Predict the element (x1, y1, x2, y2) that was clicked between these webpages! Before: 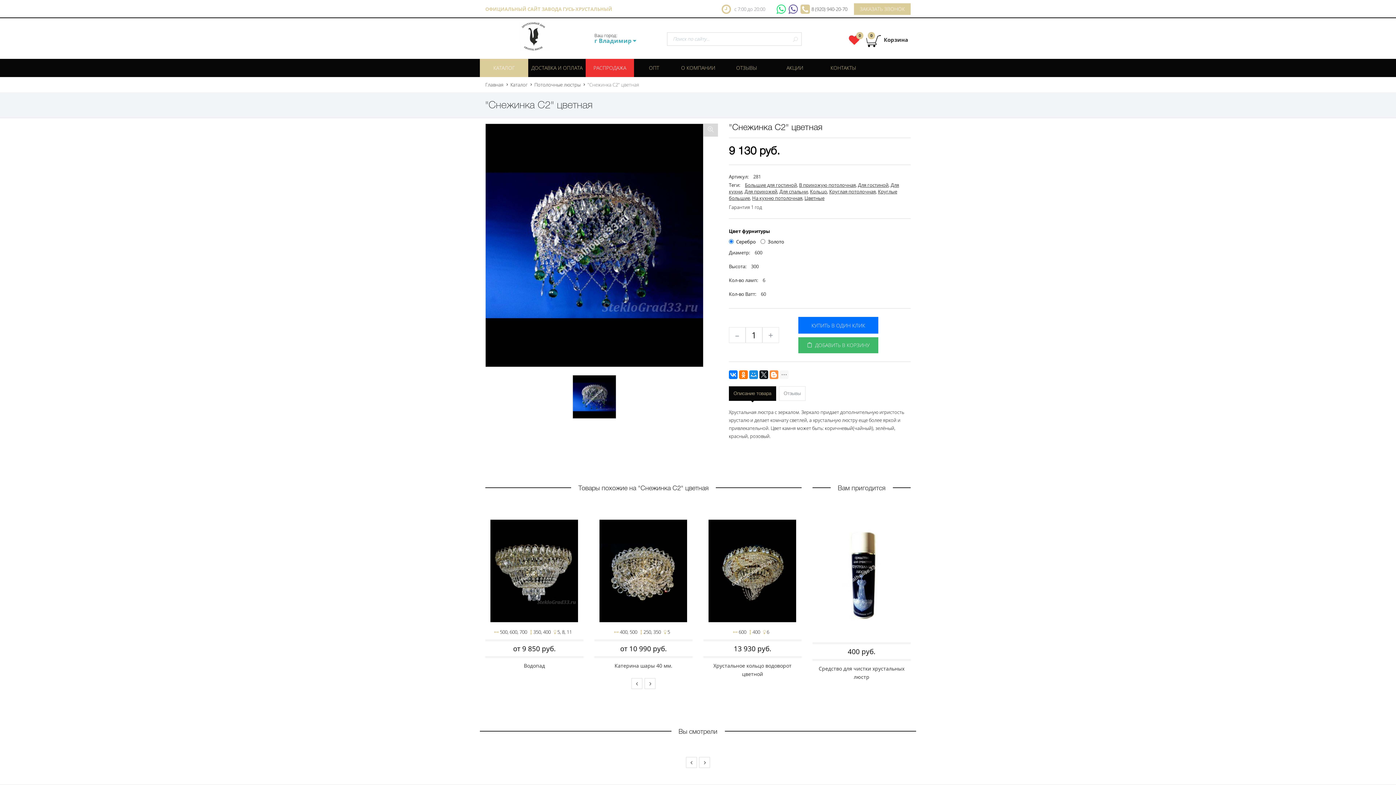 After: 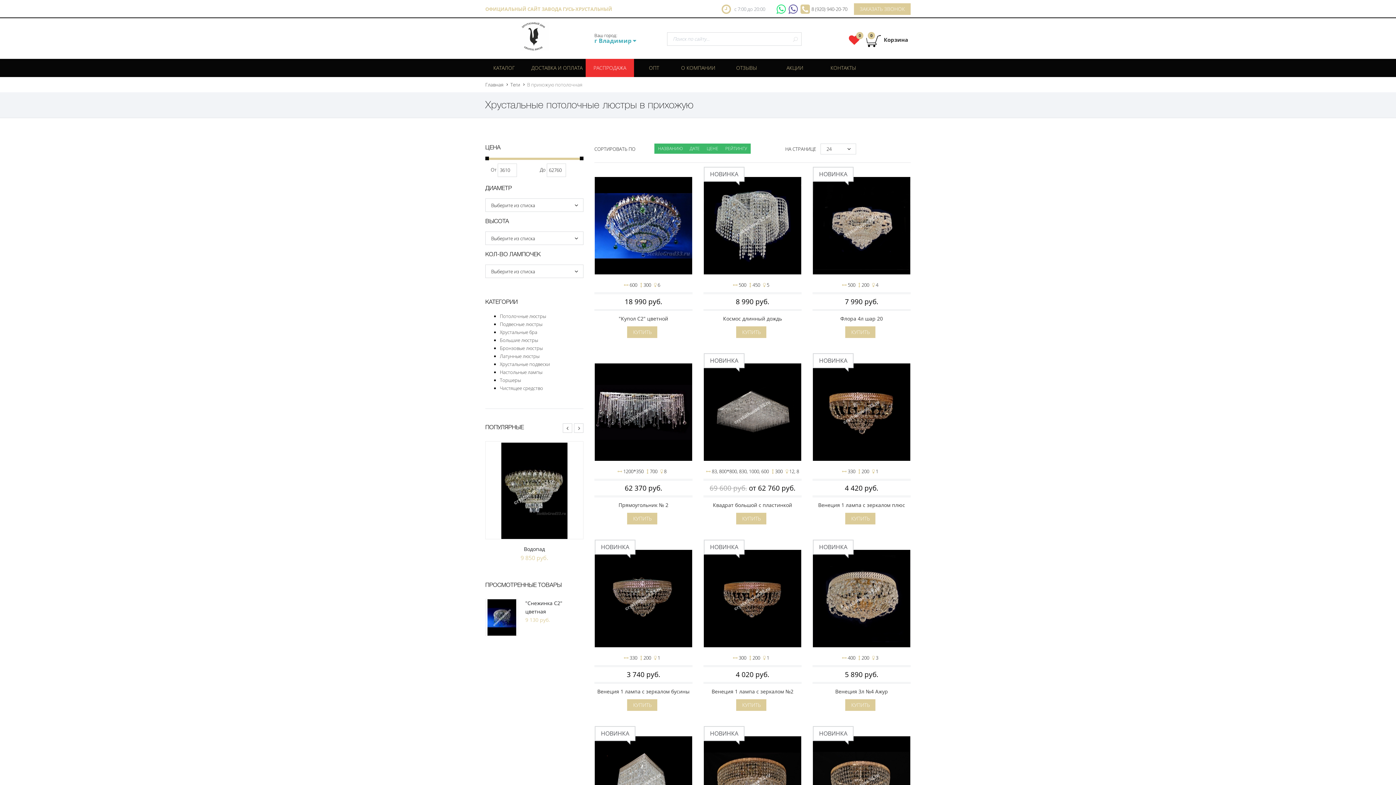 Action: bbox: (799, 181, 855, 188) label: В прихожую потолочная